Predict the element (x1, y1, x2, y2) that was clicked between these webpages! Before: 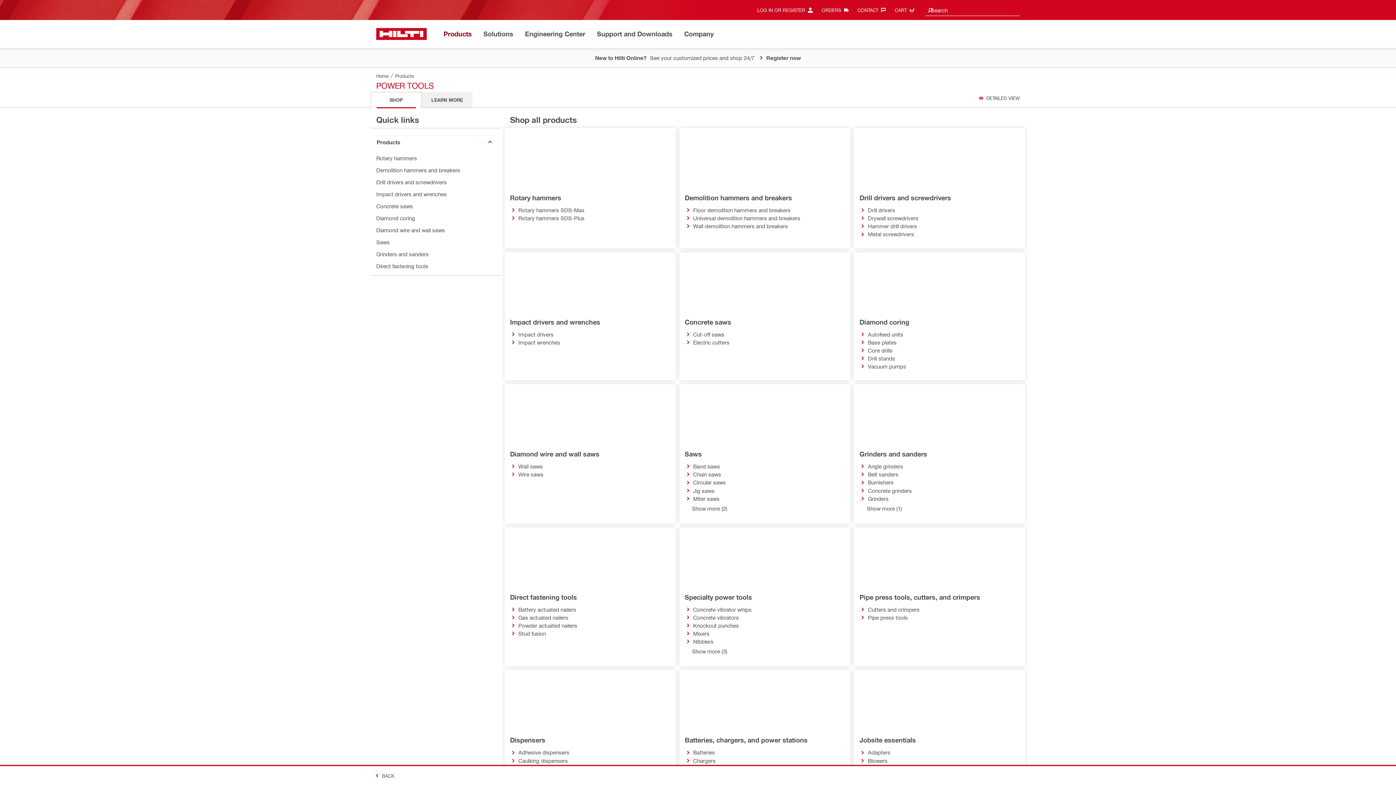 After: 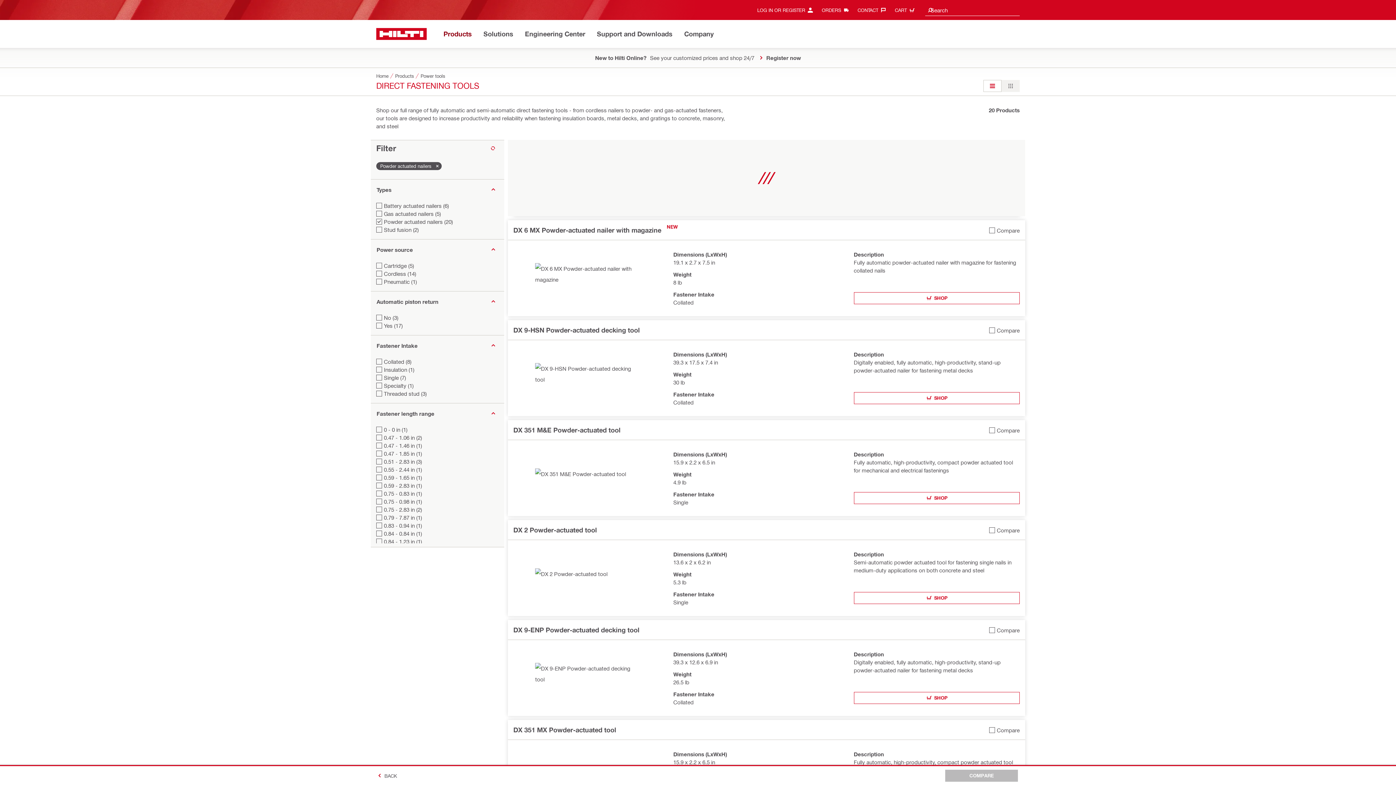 Action: label: Powder actuated nailers bbox: (510, 621, 670, 629)